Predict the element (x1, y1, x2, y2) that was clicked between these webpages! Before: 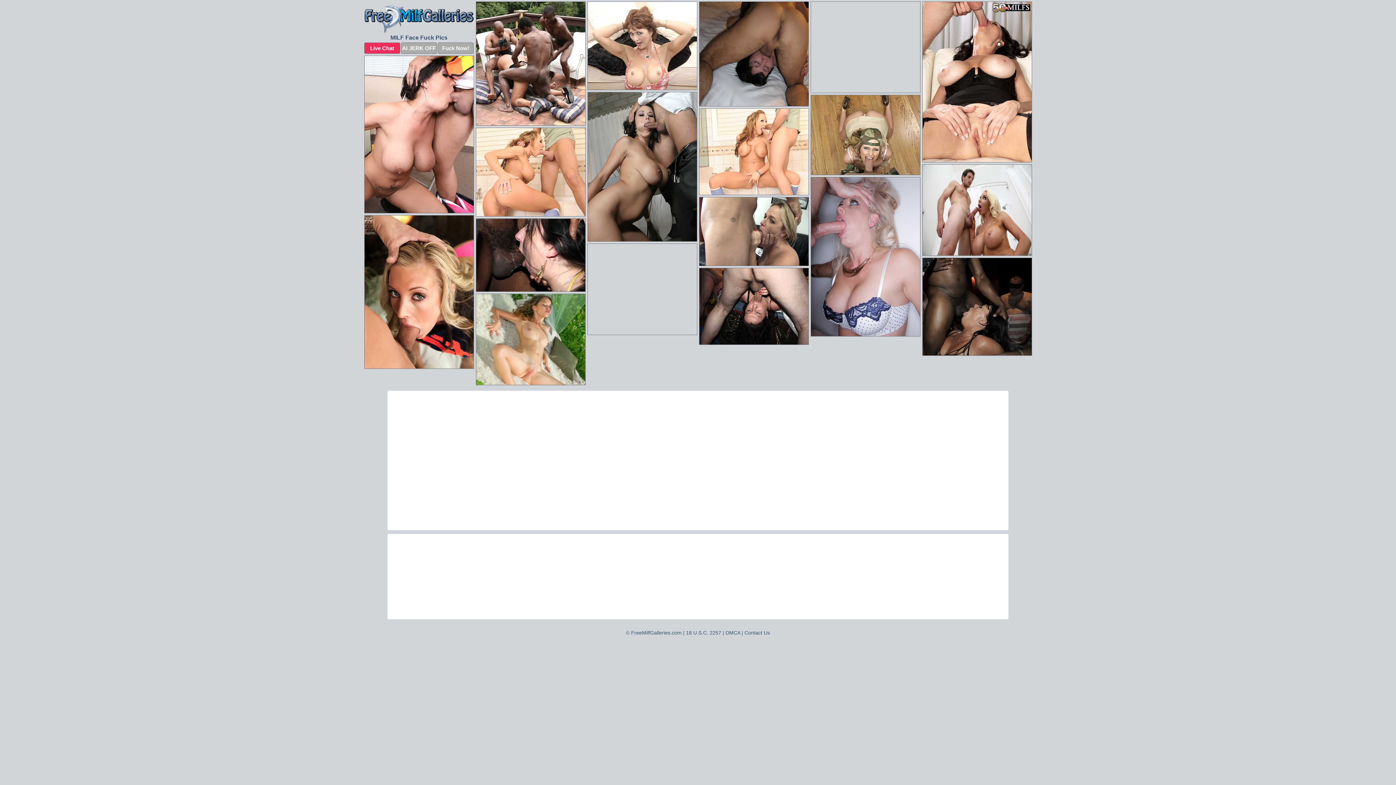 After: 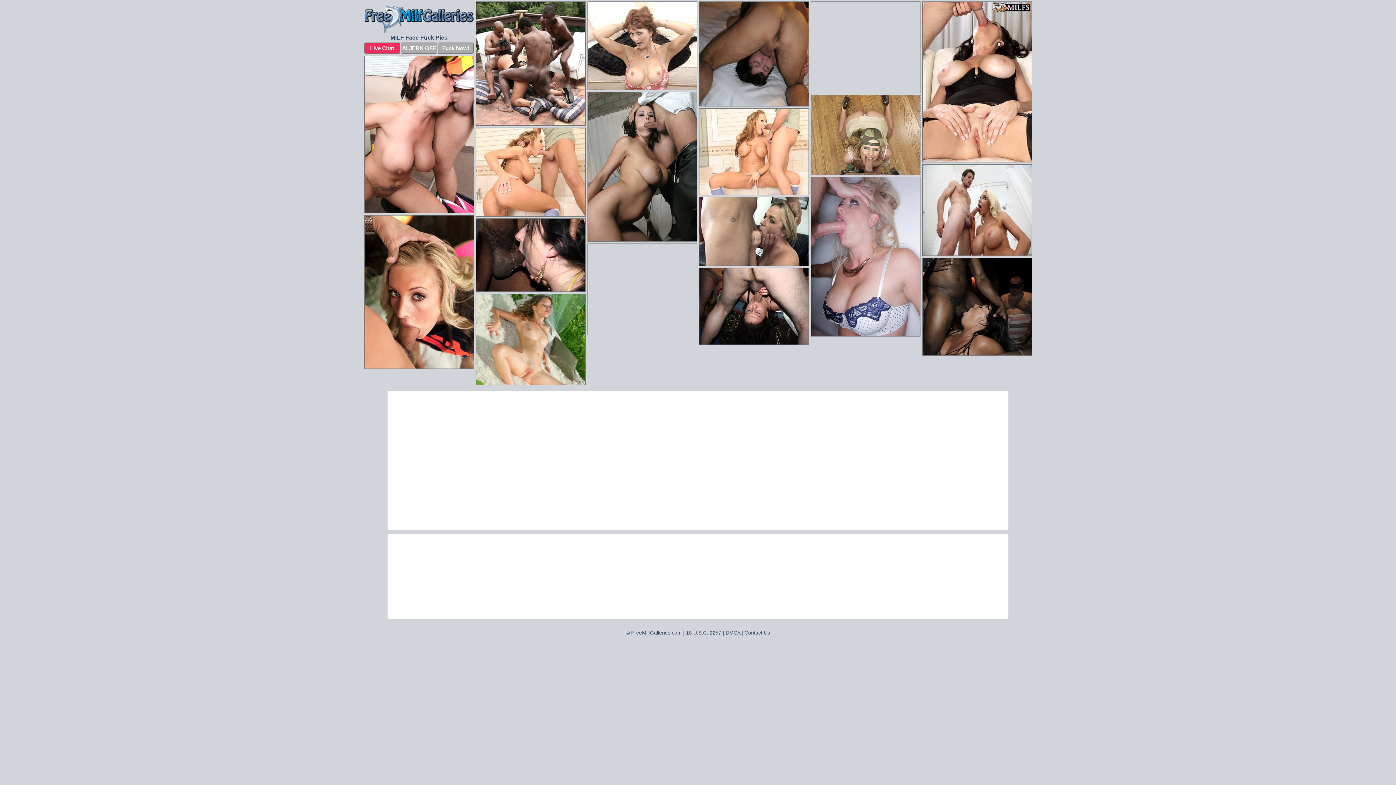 Action: bbox: (810, 94, 920, 175)